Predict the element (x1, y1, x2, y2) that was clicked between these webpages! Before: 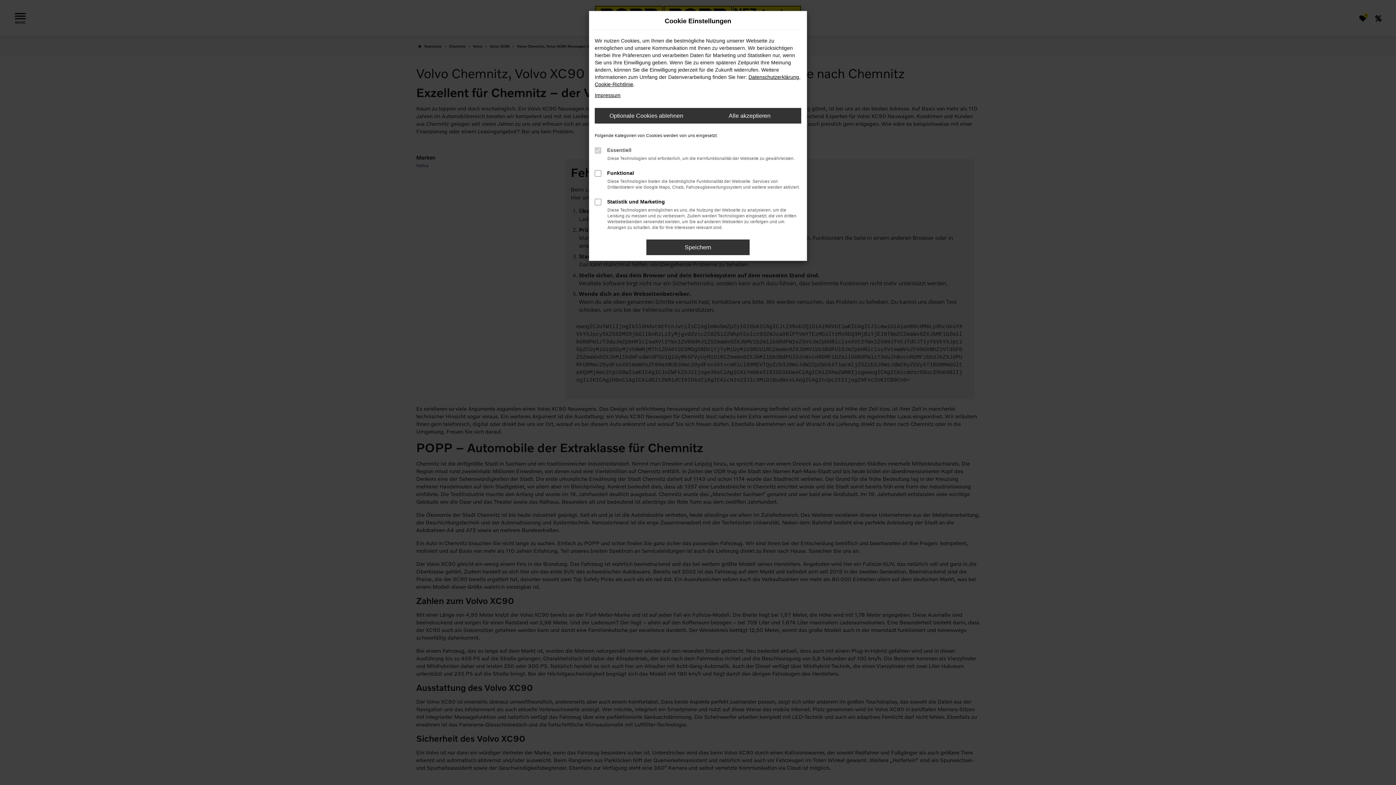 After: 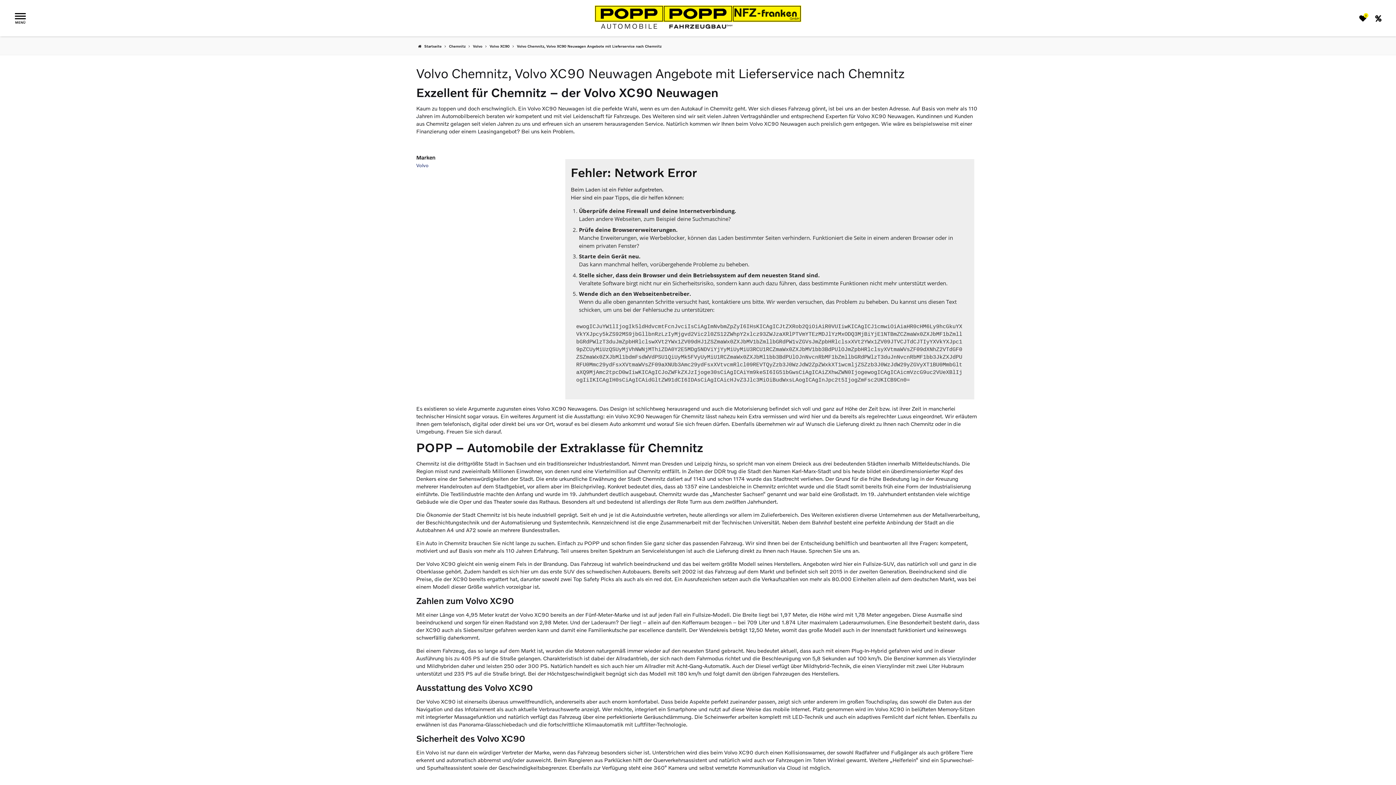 Action: bbox: (698, 108, 801, 123) label: Alle akzeptieren